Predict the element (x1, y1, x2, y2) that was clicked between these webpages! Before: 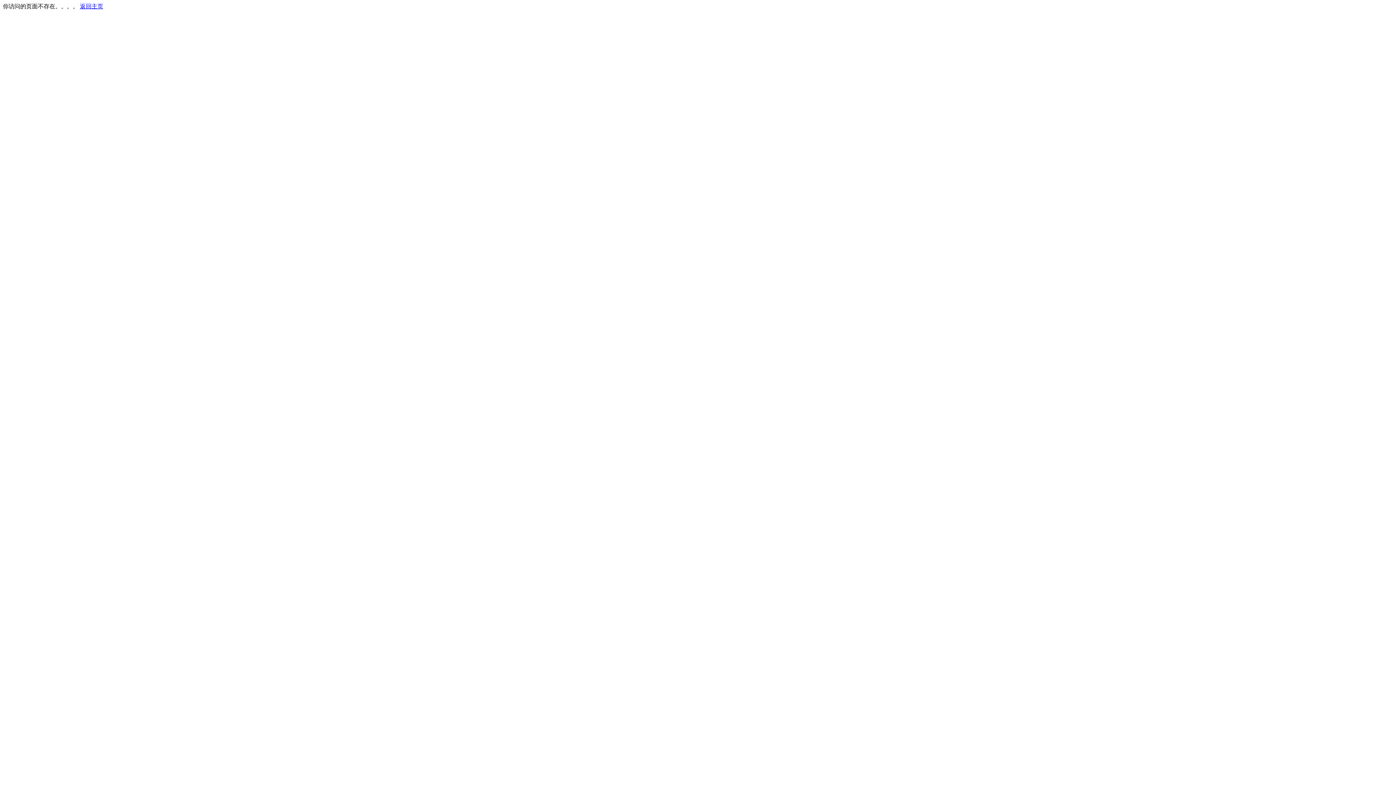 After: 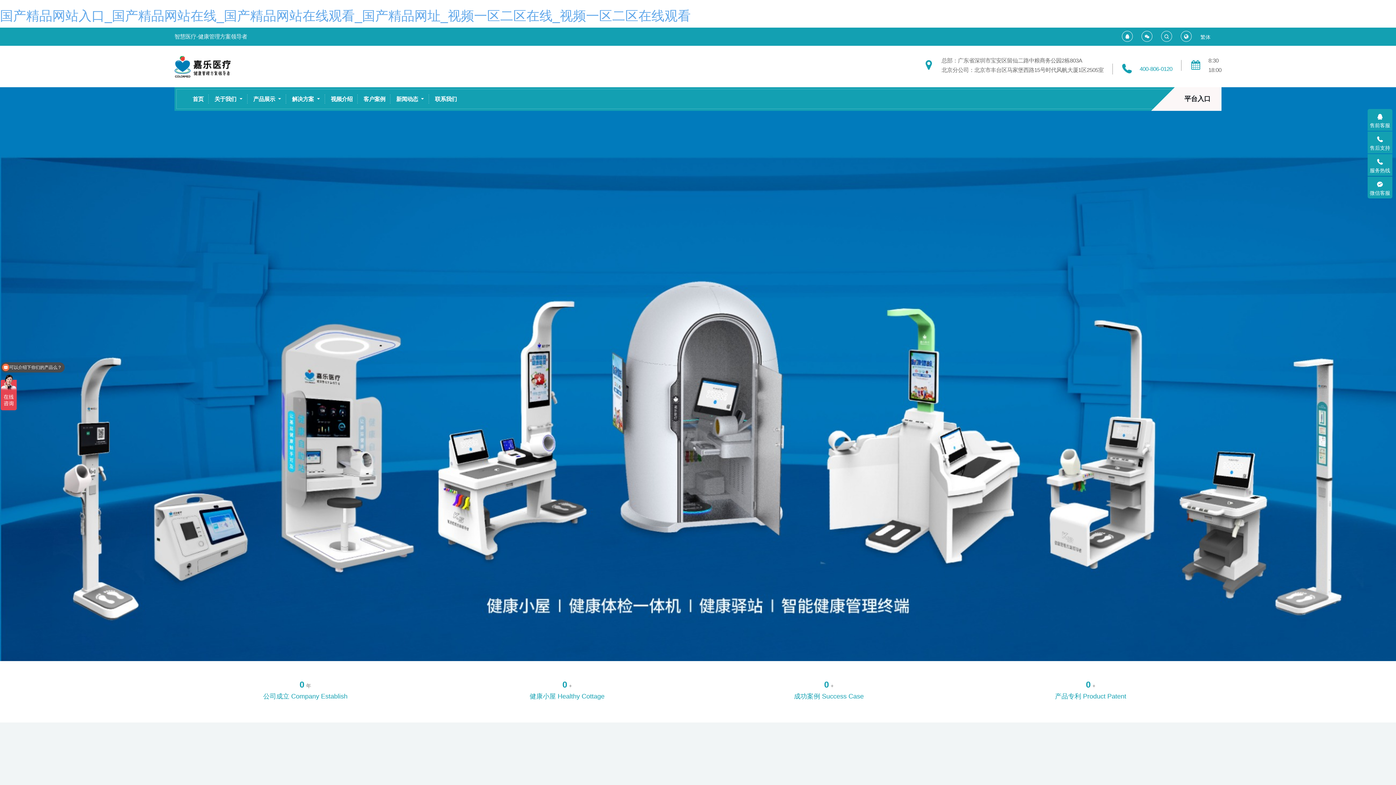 Action: bbox: (80, 3, 103, 9) label: 返回主页